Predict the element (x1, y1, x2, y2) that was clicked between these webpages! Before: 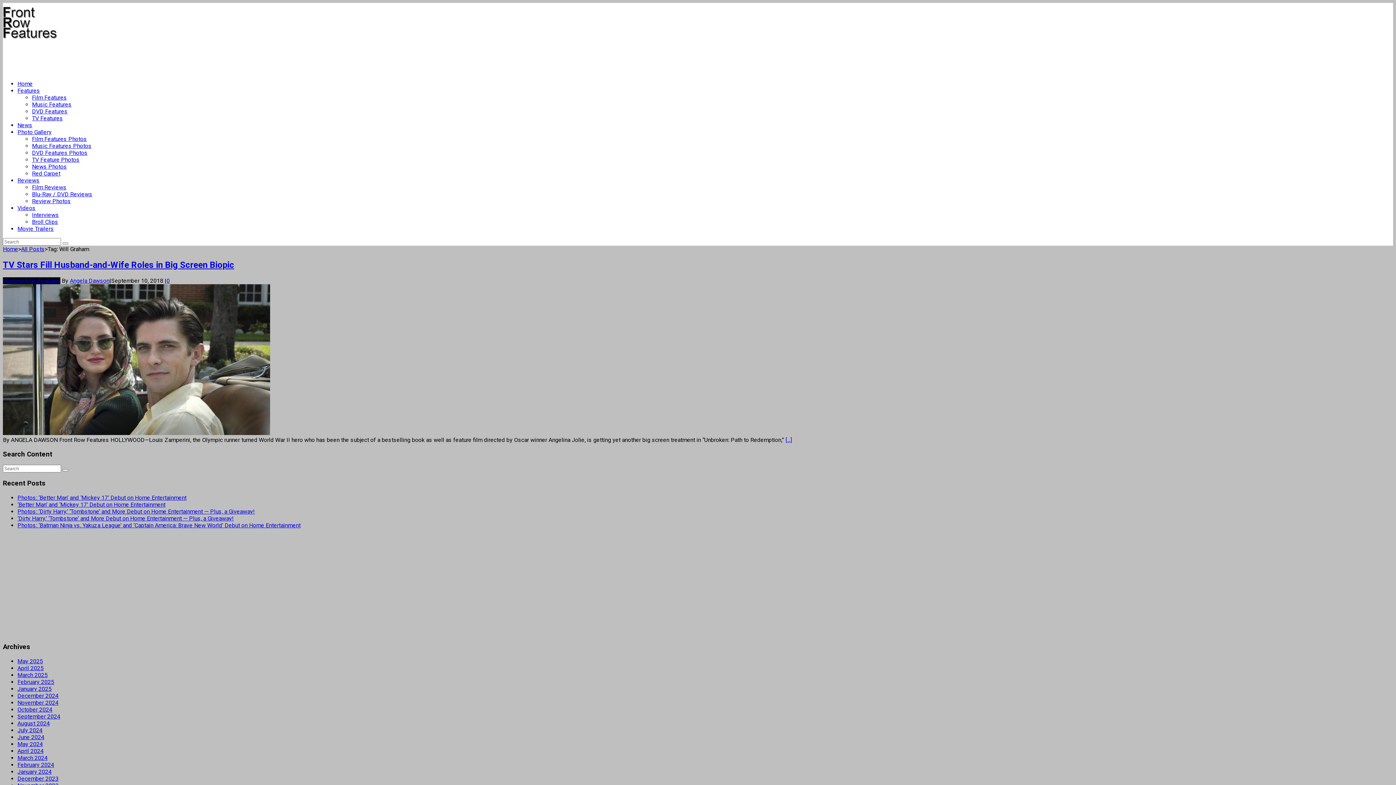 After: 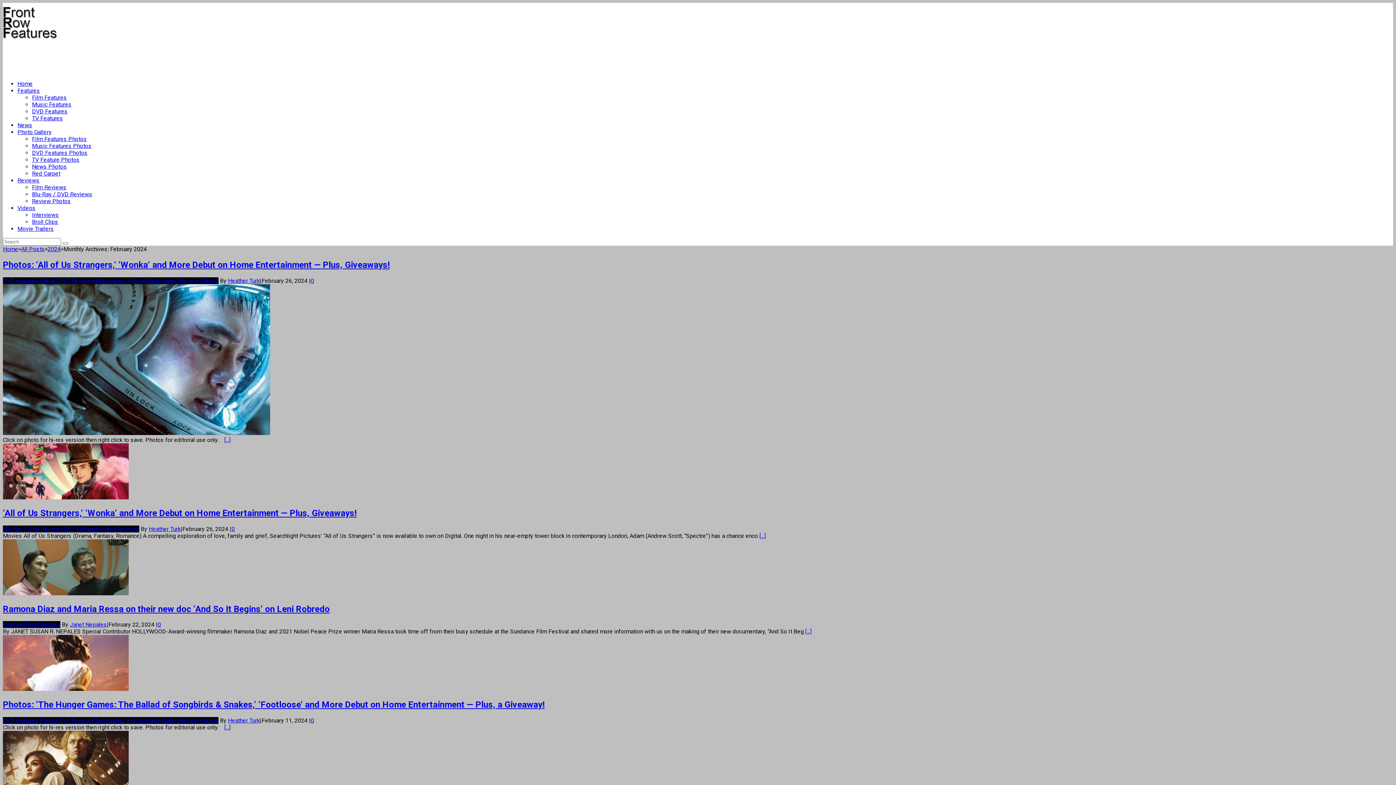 Action: label: February 2024 bbox: (17, 761, 54, 768)